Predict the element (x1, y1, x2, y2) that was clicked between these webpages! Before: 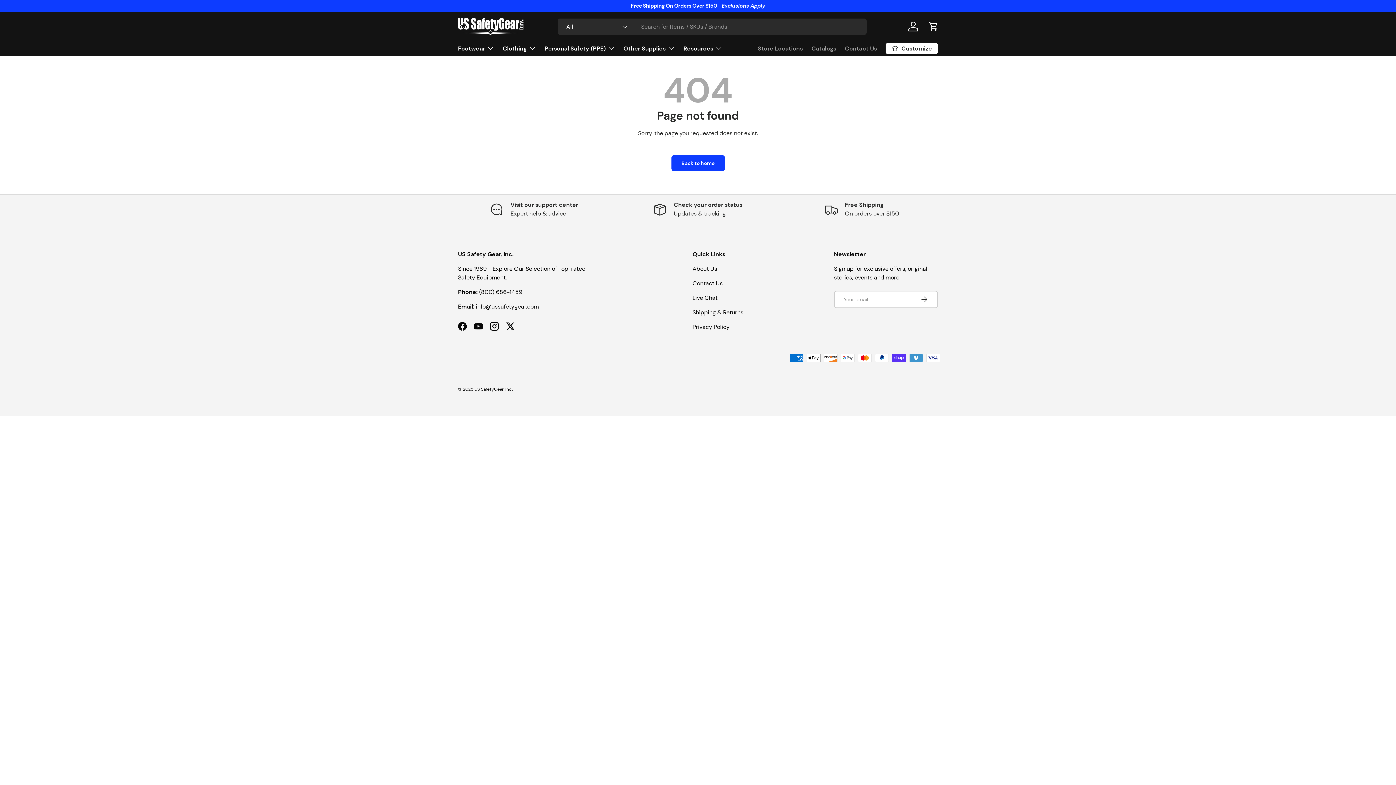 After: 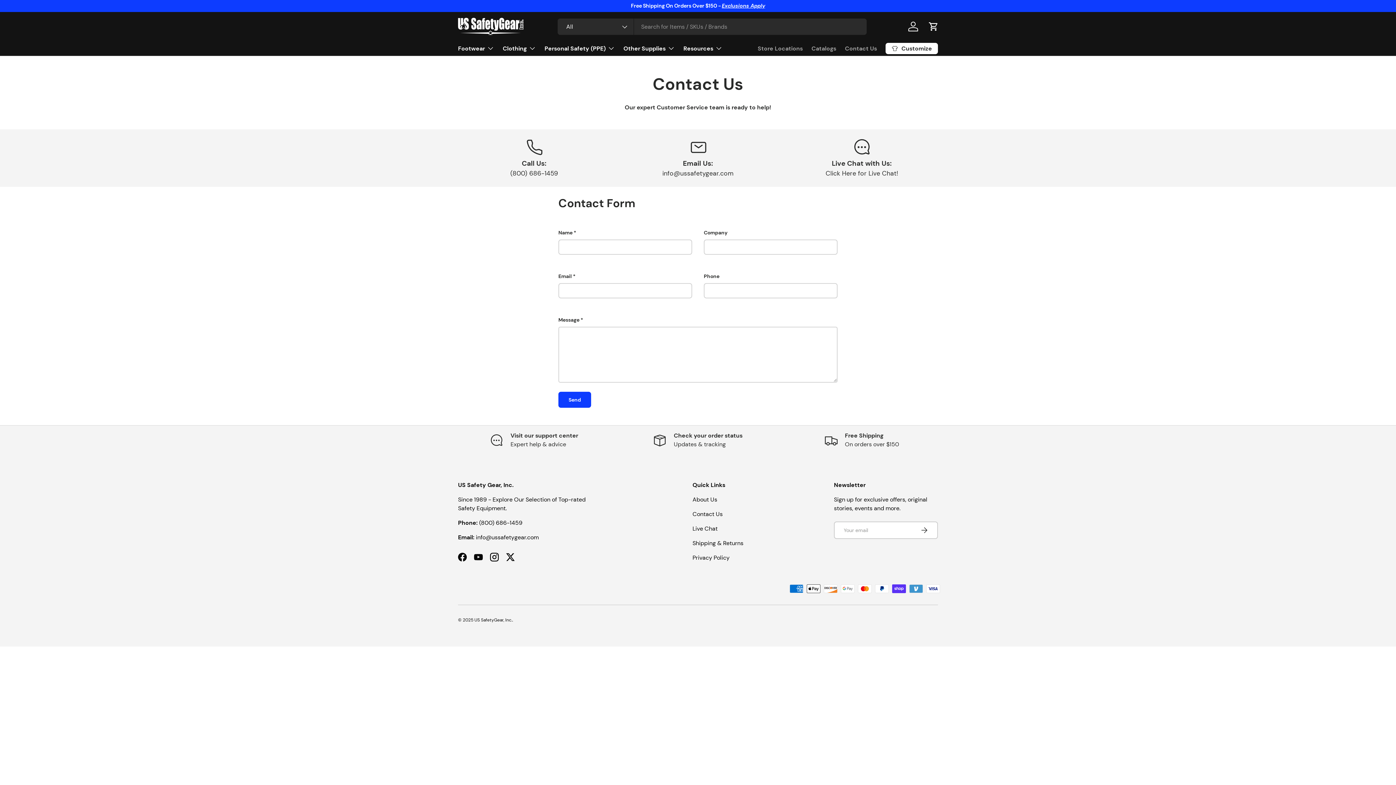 Action: label: Visit our support center

Expert help & advice bbox: (458, 200, 610, 218)